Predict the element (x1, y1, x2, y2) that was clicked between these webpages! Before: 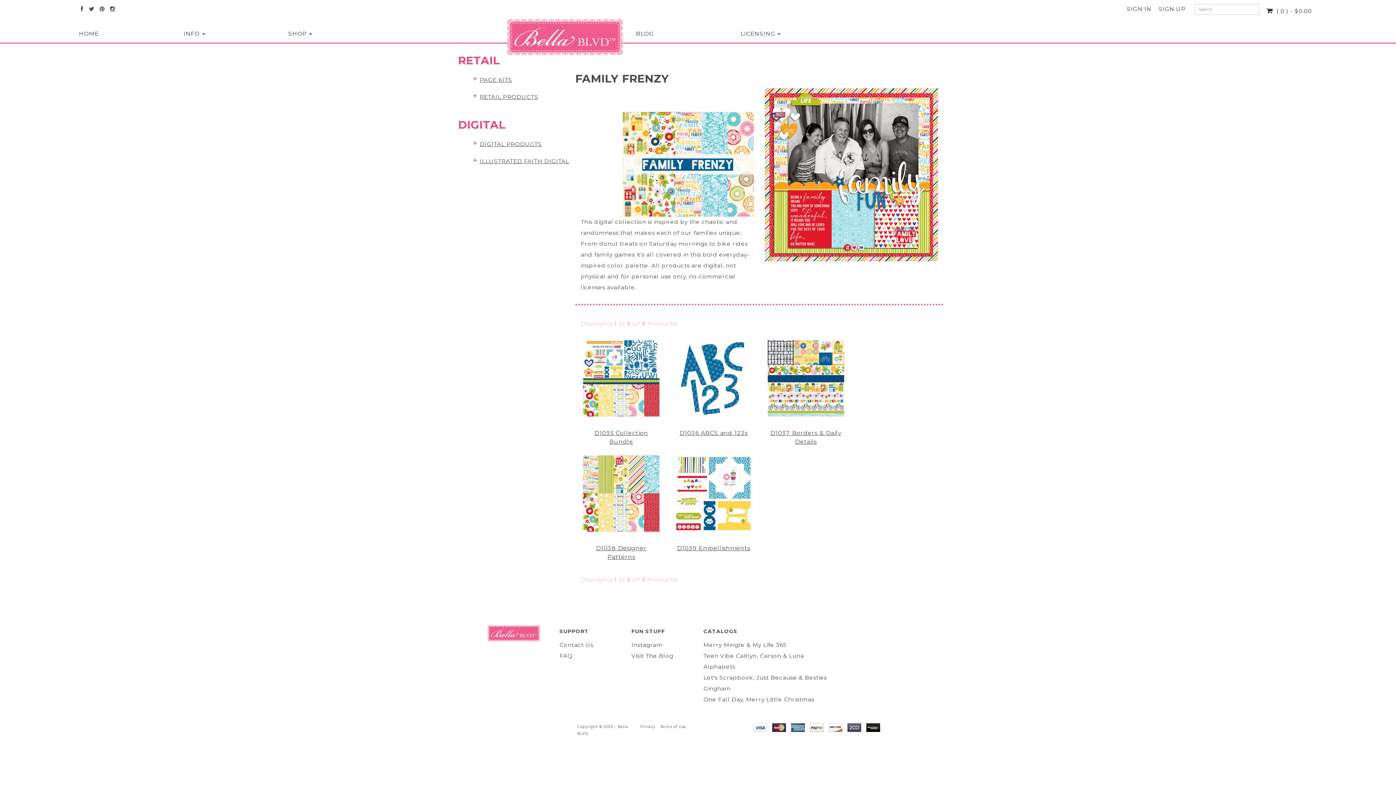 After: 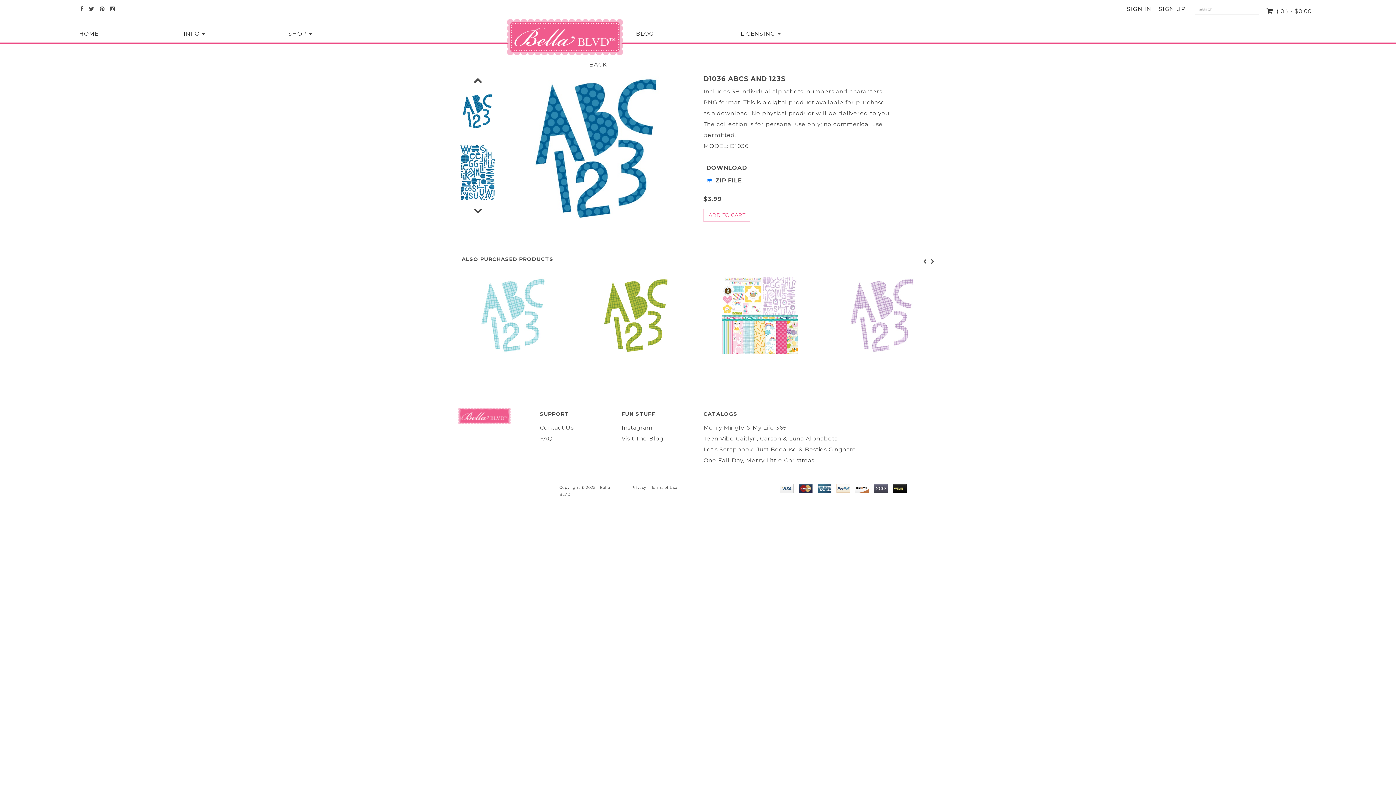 Action: label: D1036 ABCS and 123s bbox: (673, 427, 754, 439)